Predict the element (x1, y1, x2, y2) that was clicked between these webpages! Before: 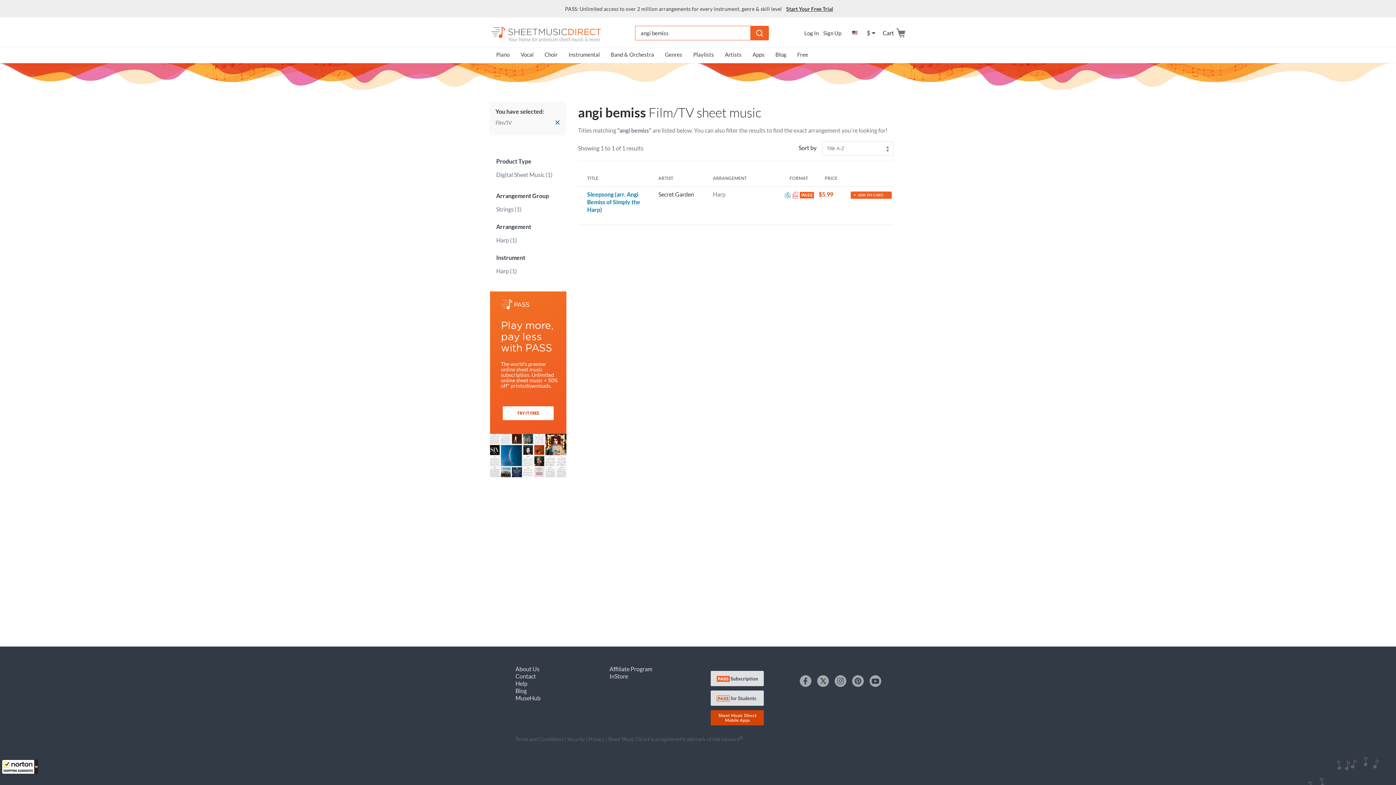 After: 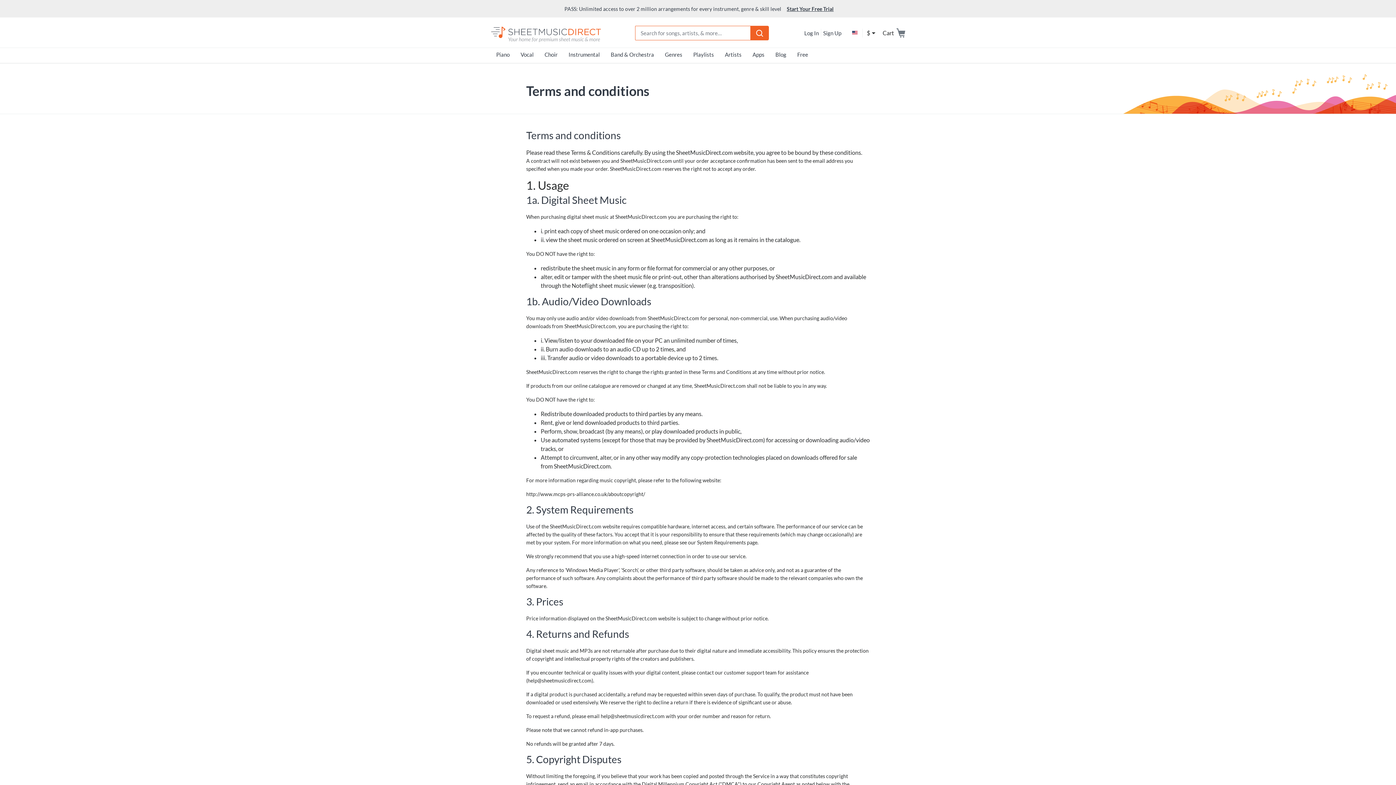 Action: bbox: (515, 736, 563, 742) label: Terms and Conditions